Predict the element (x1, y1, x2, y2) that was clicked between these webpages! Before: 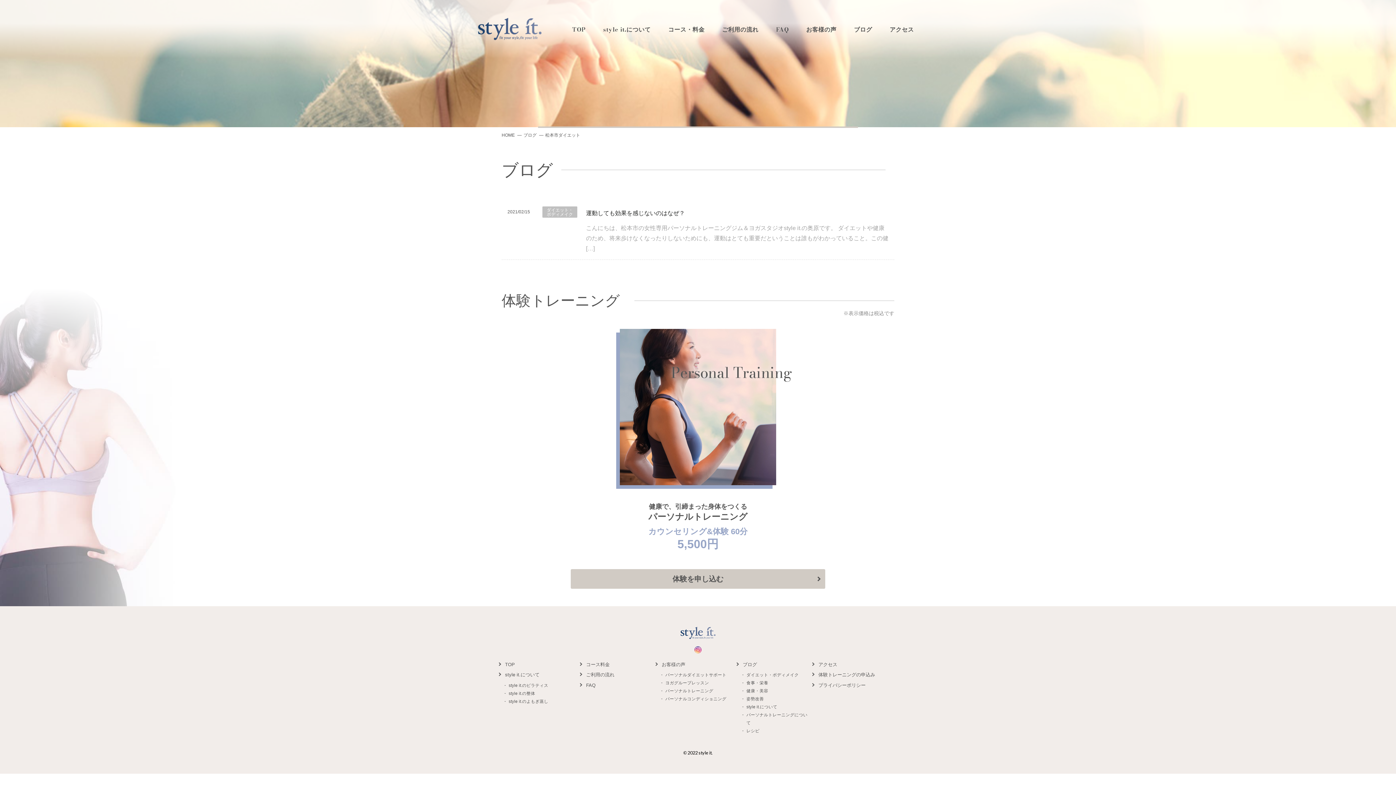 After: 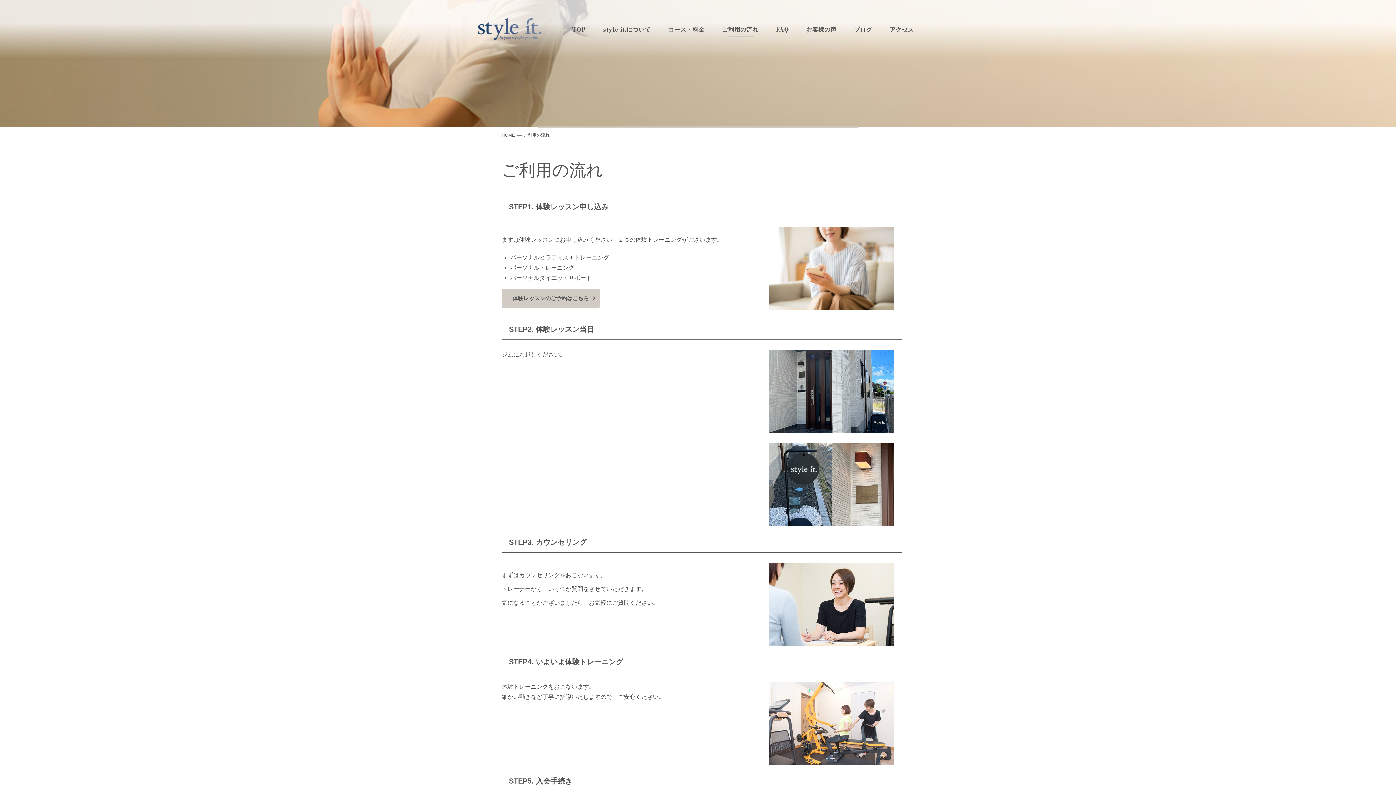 Action: label: ご利用の流れ bbox: (713, 13, 767, 44)